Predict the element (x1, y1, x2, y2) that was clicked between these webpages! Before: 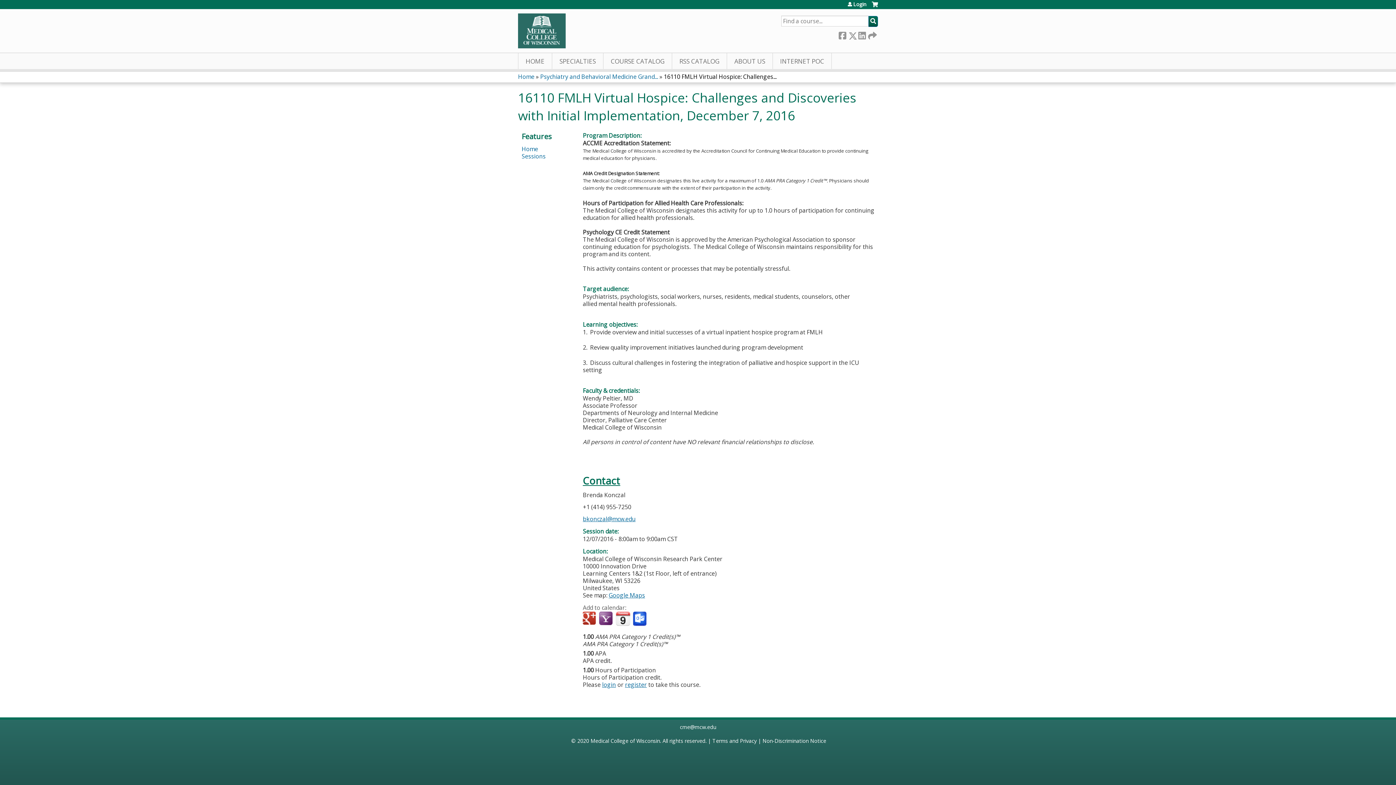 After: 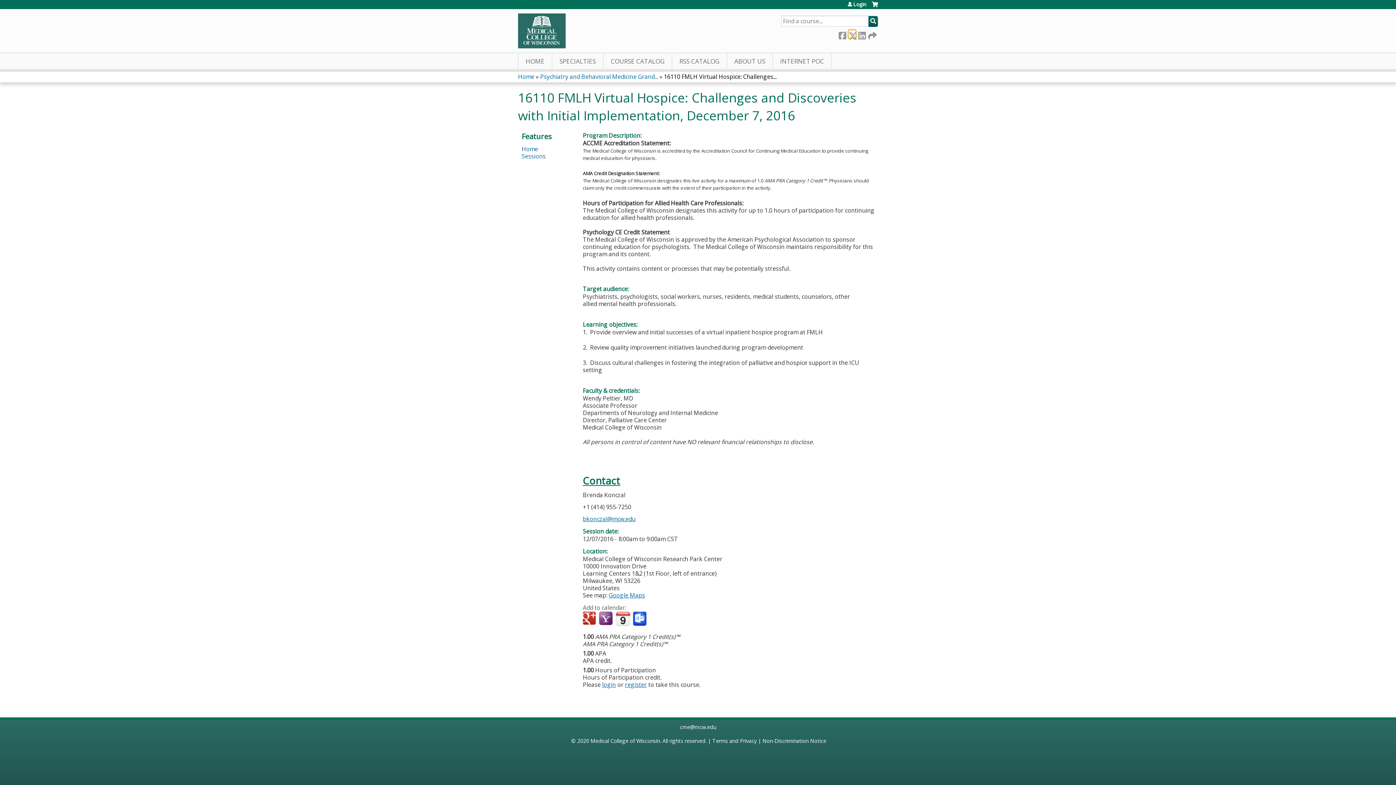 Action: bbox: (848, 30, 856, 38) label:  Twitter